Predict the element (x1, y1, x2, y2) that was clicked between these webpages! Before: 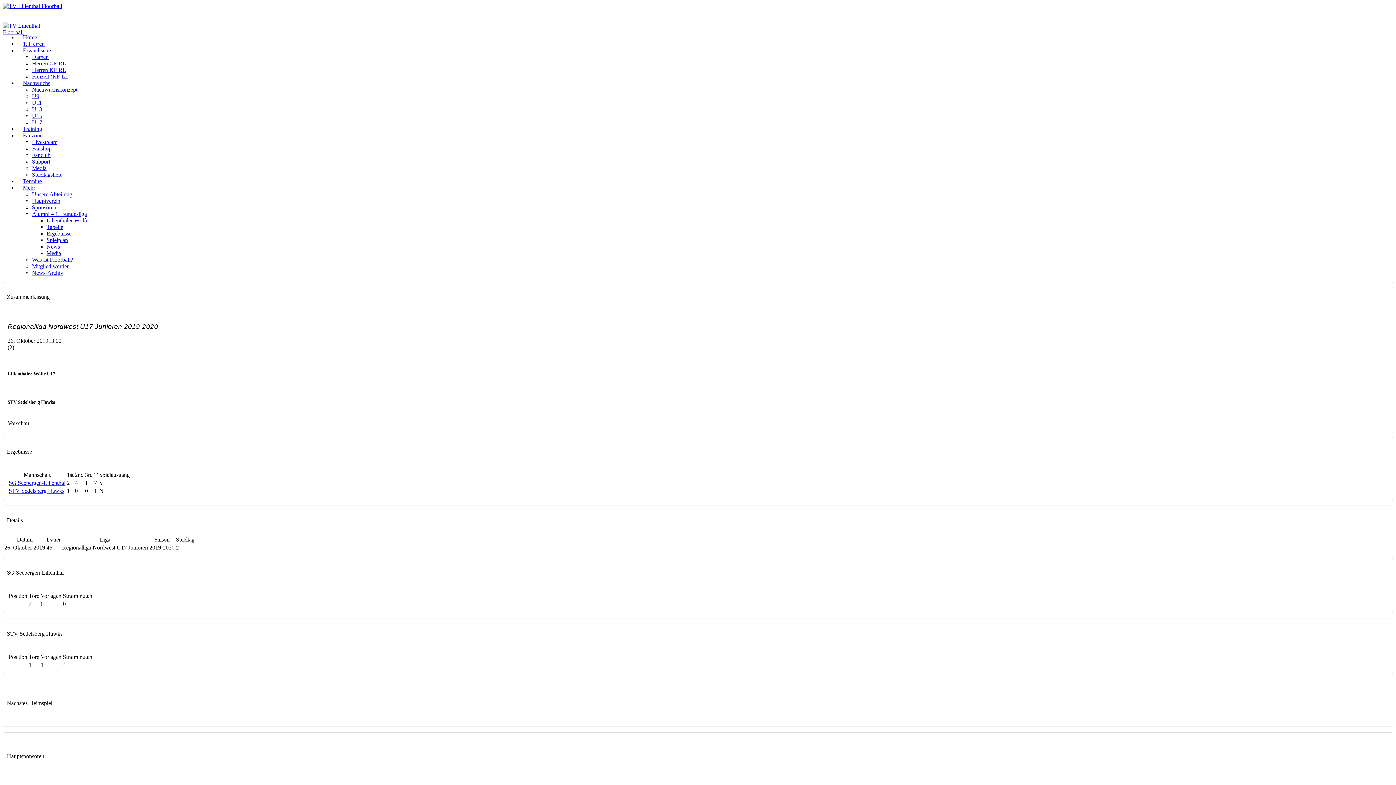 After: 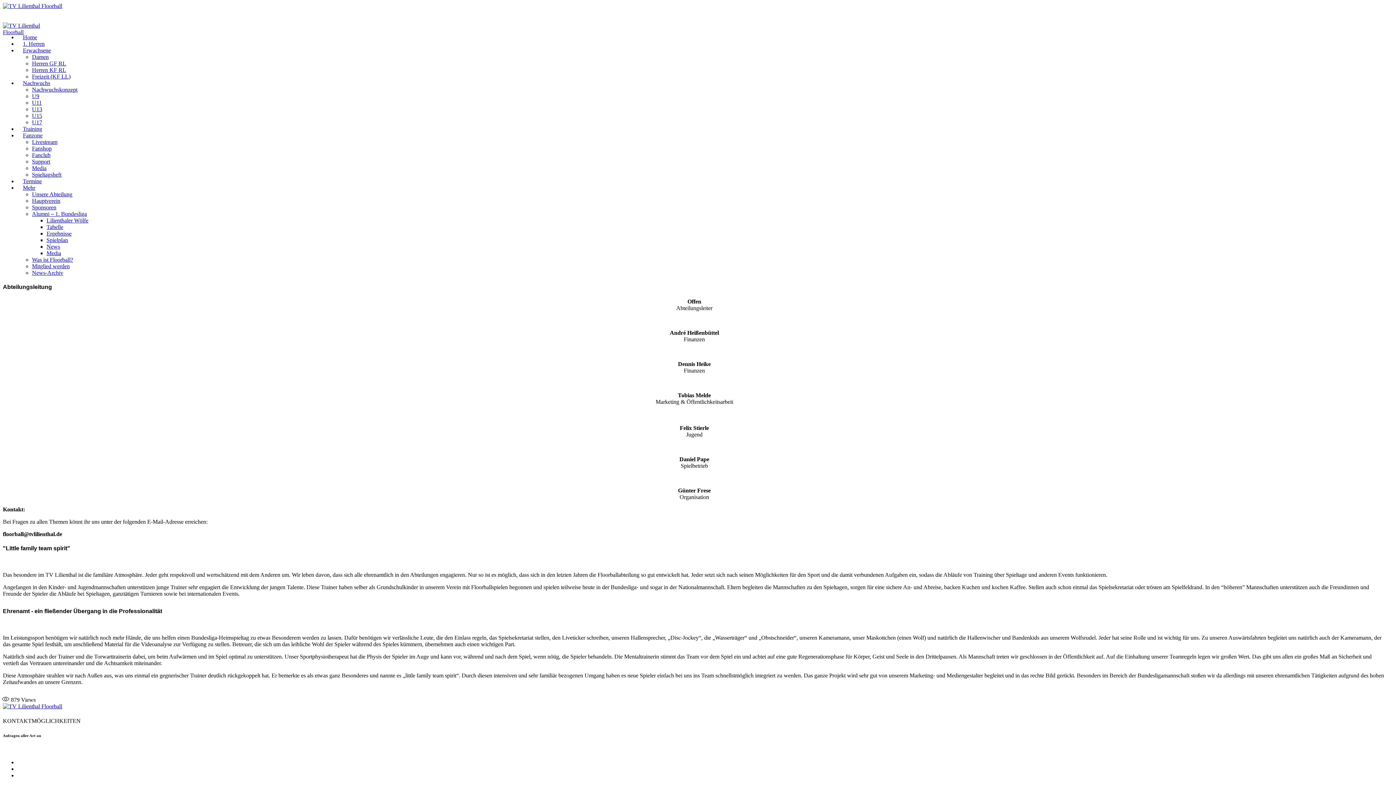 Action: label: Mehr bbox: (17, 184, 40, 190)